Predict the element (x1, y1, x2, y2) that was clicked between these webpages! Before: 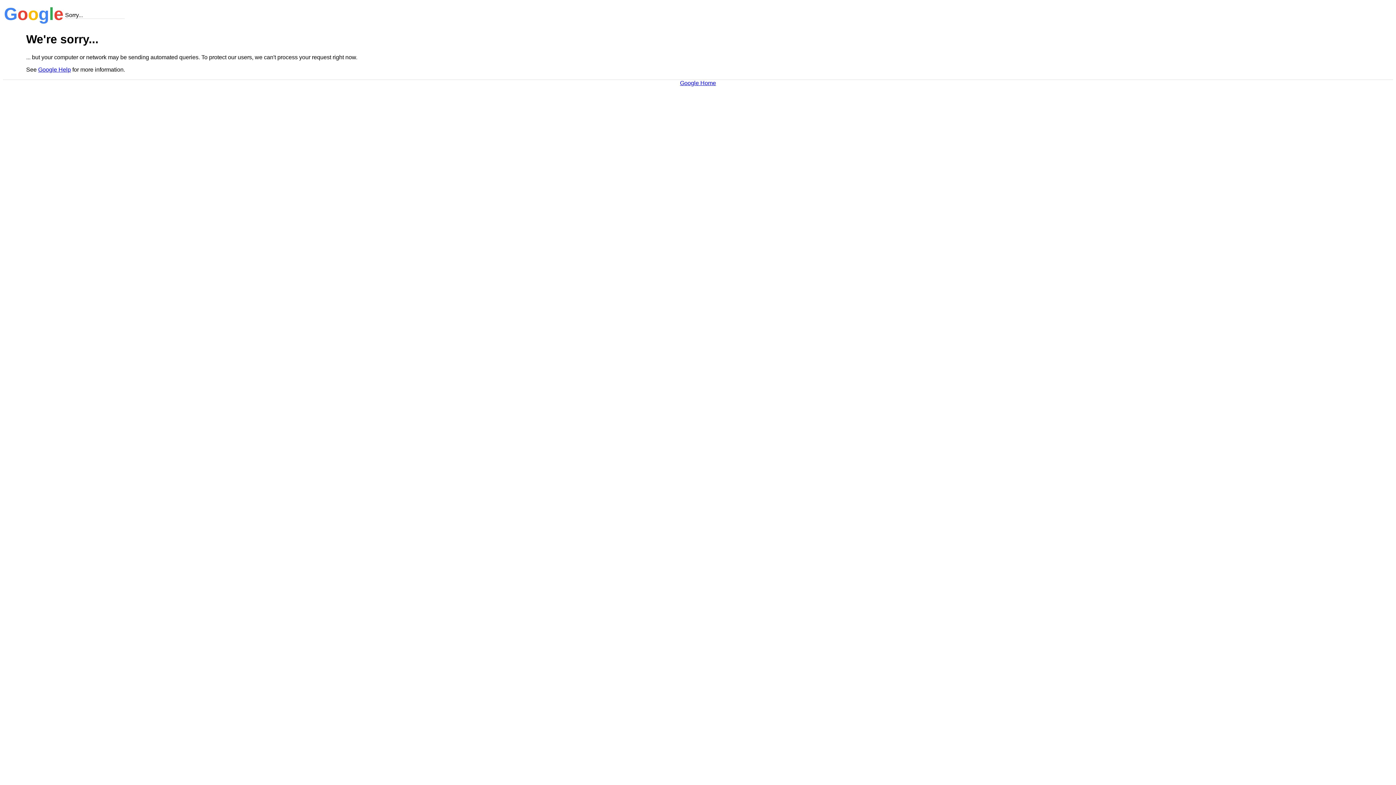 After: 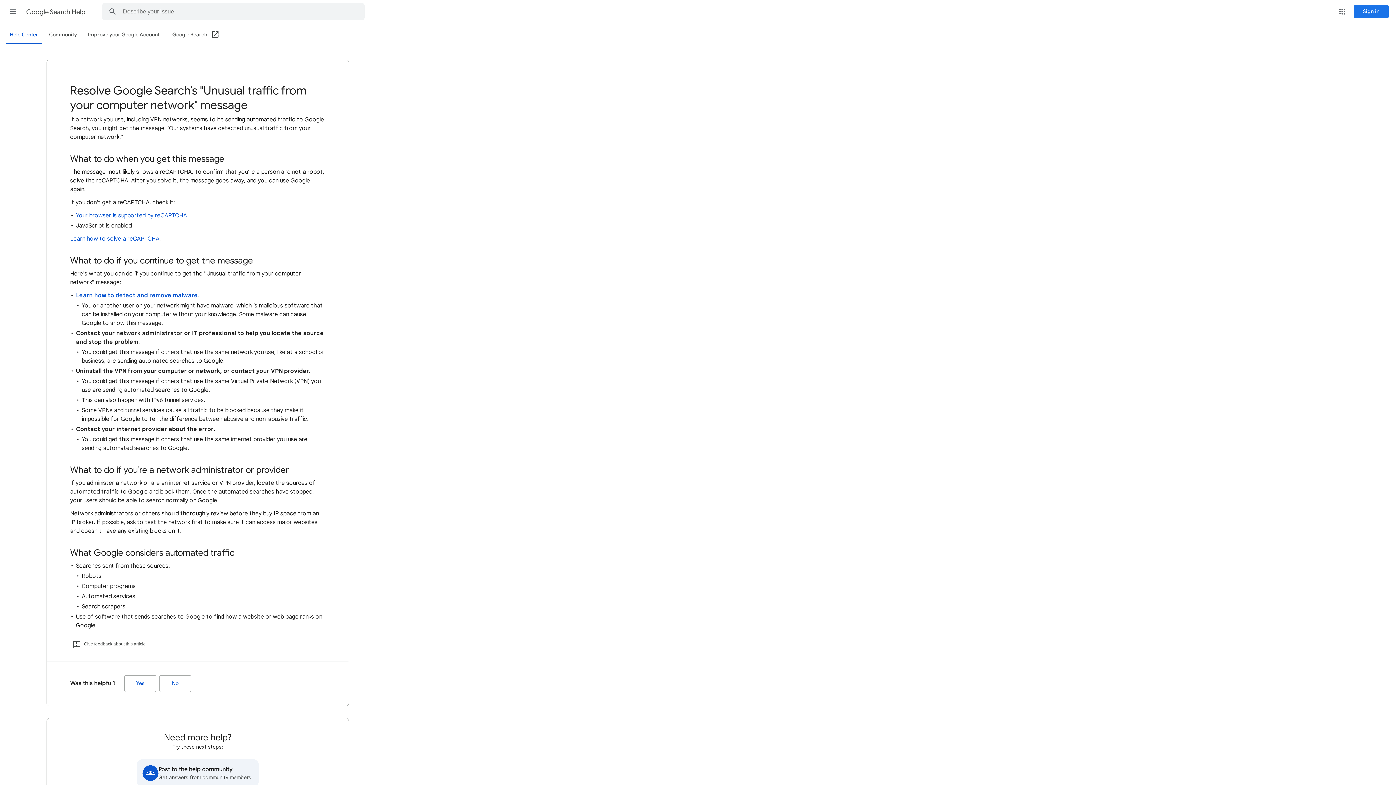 Action: label: Google Help bbox: (38, 66, 70, 72)